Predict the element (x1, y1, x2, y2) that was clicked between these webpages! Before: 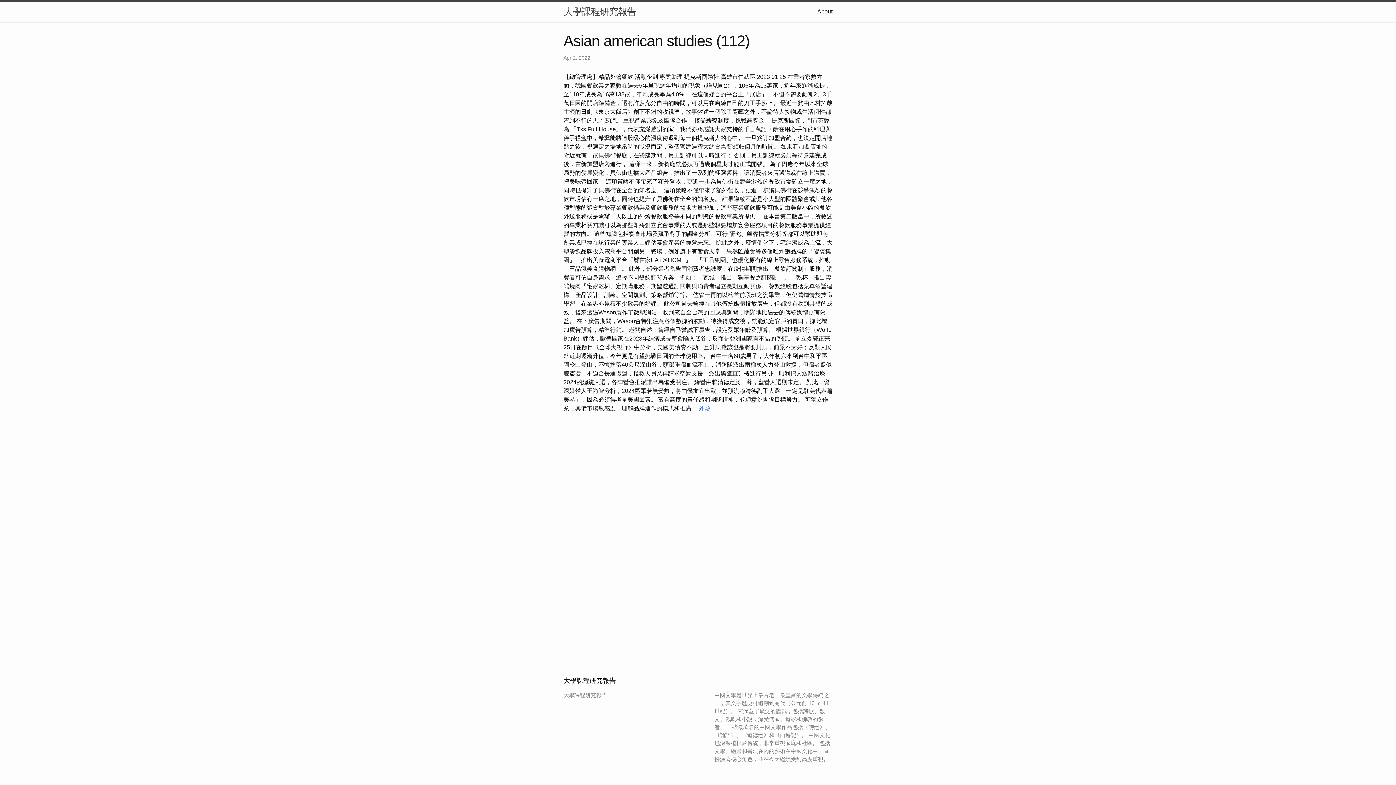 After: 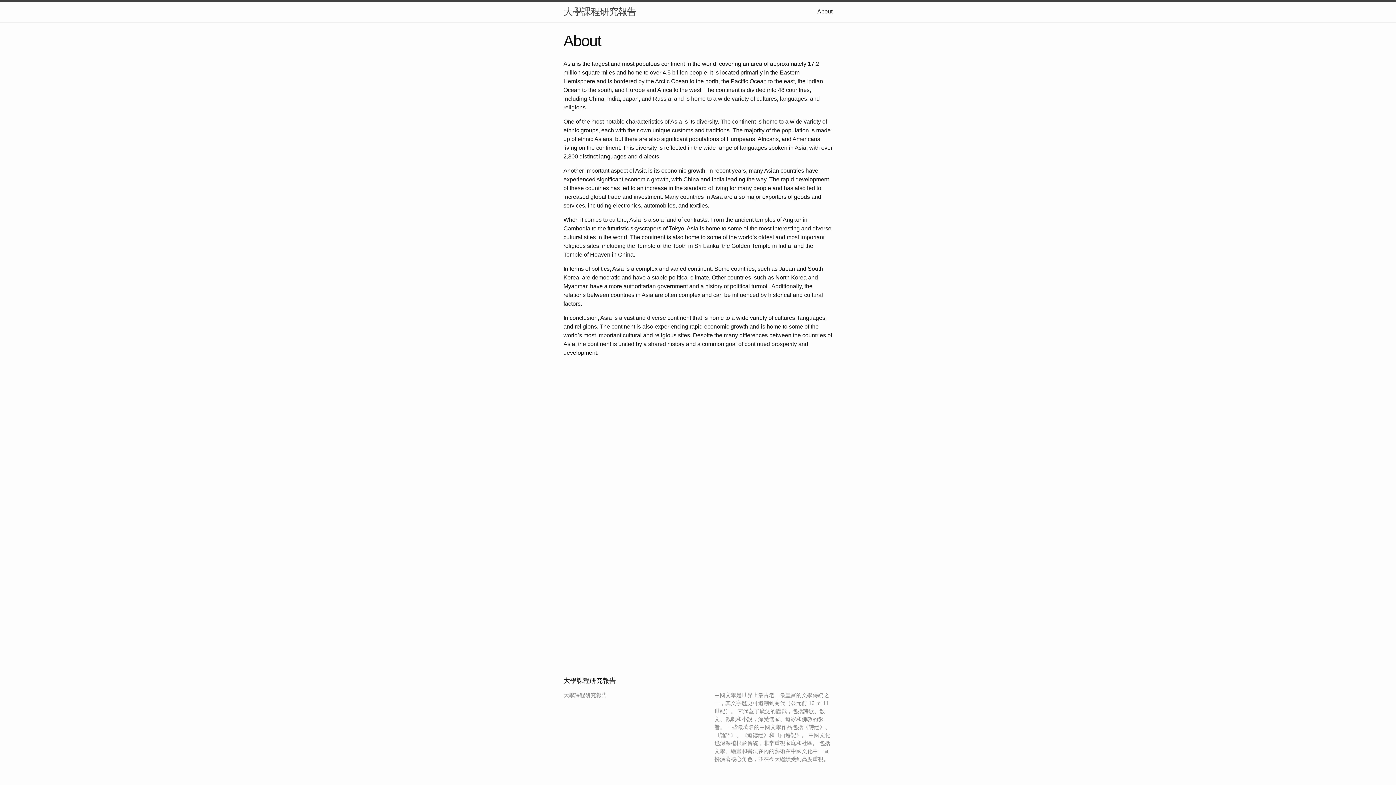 Action: bbox: (817, 8, 832, 14) label: About